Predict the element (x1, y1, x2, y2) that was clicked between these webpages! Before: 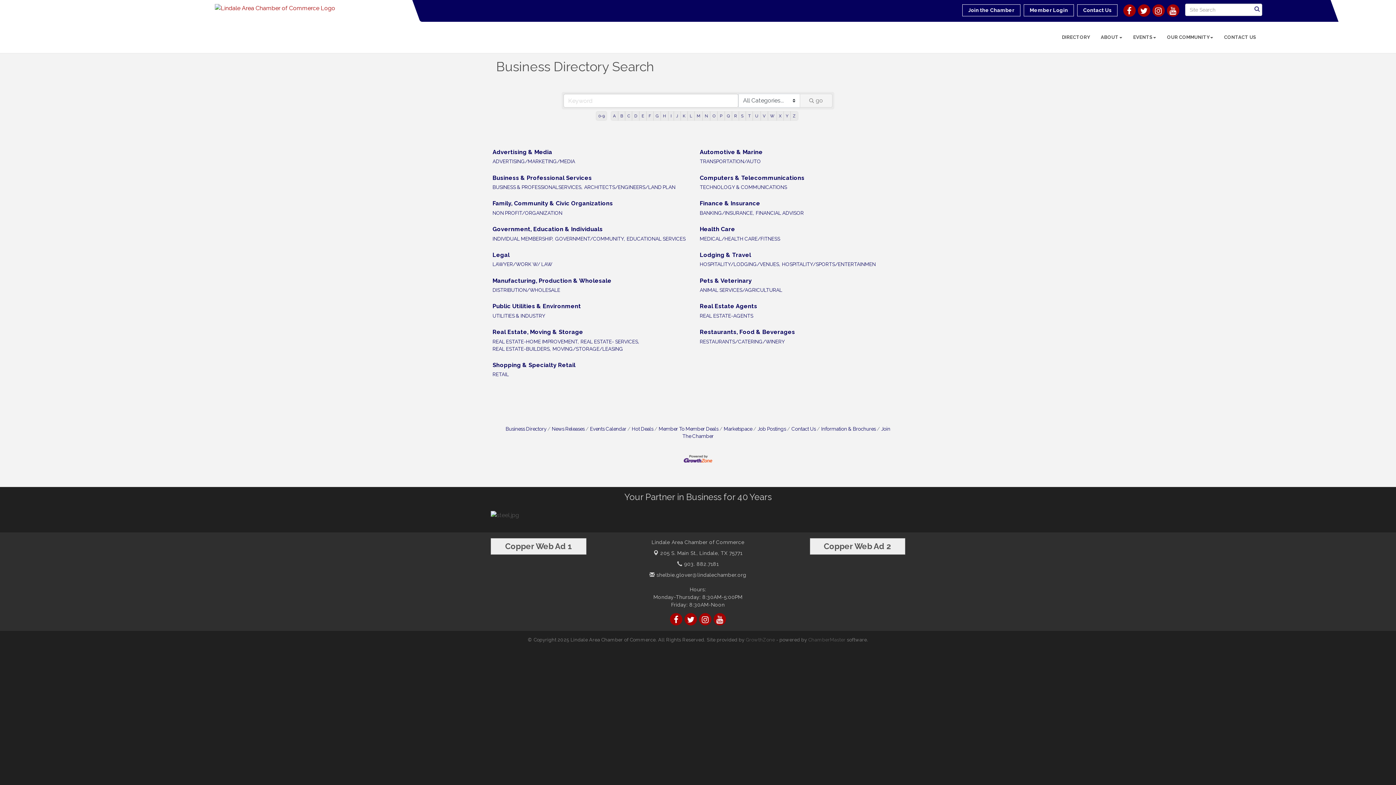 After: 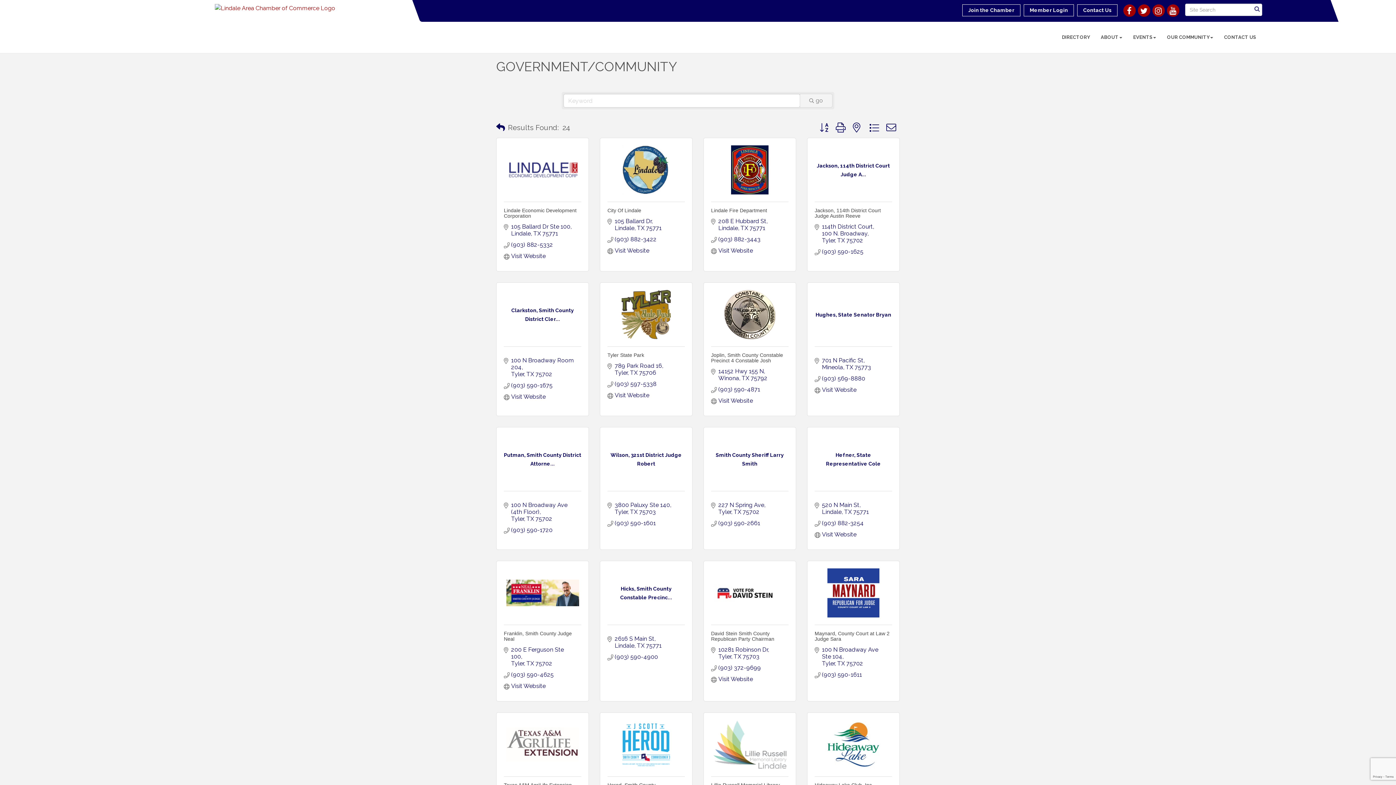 Action: bbox: (555, 235, 625, 242) label: GOVERNMENT/COMMUNITY,